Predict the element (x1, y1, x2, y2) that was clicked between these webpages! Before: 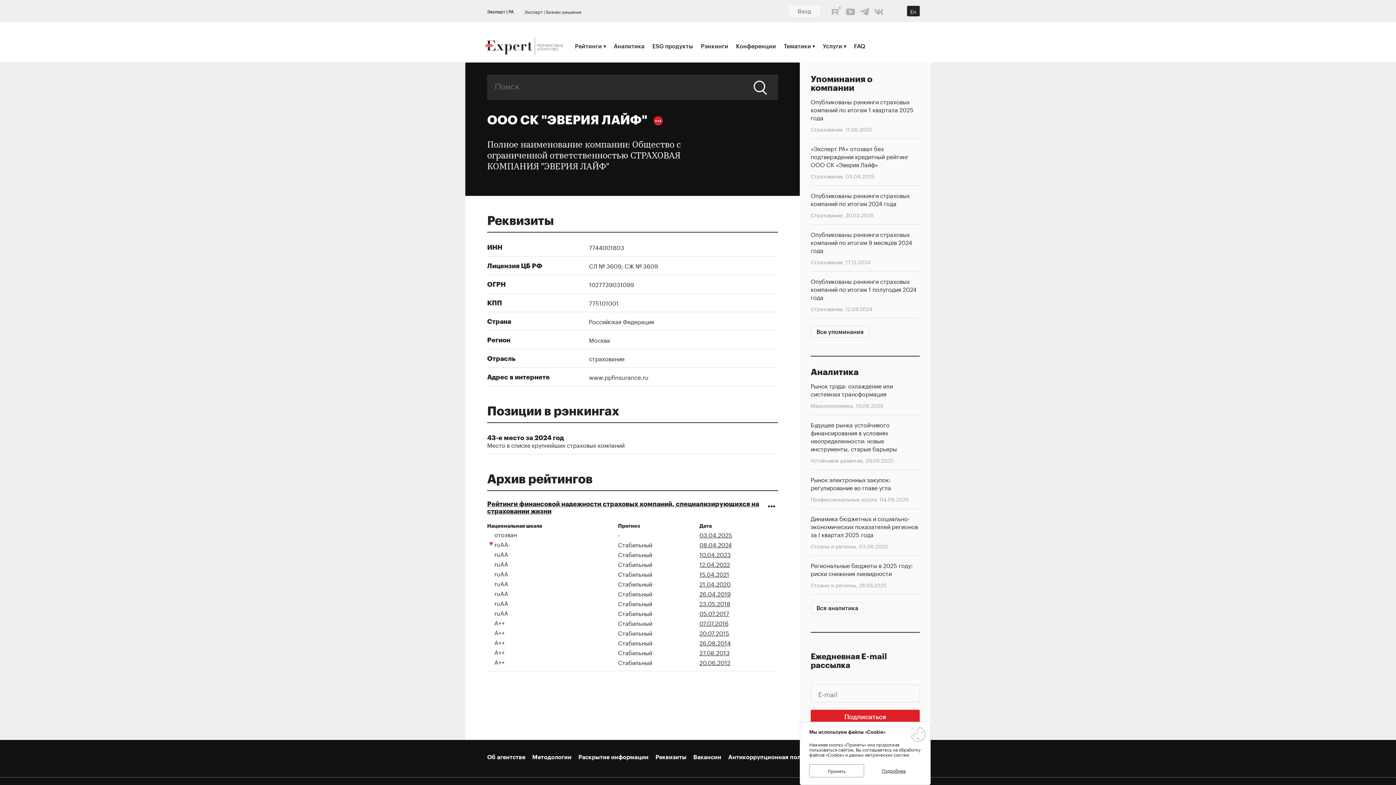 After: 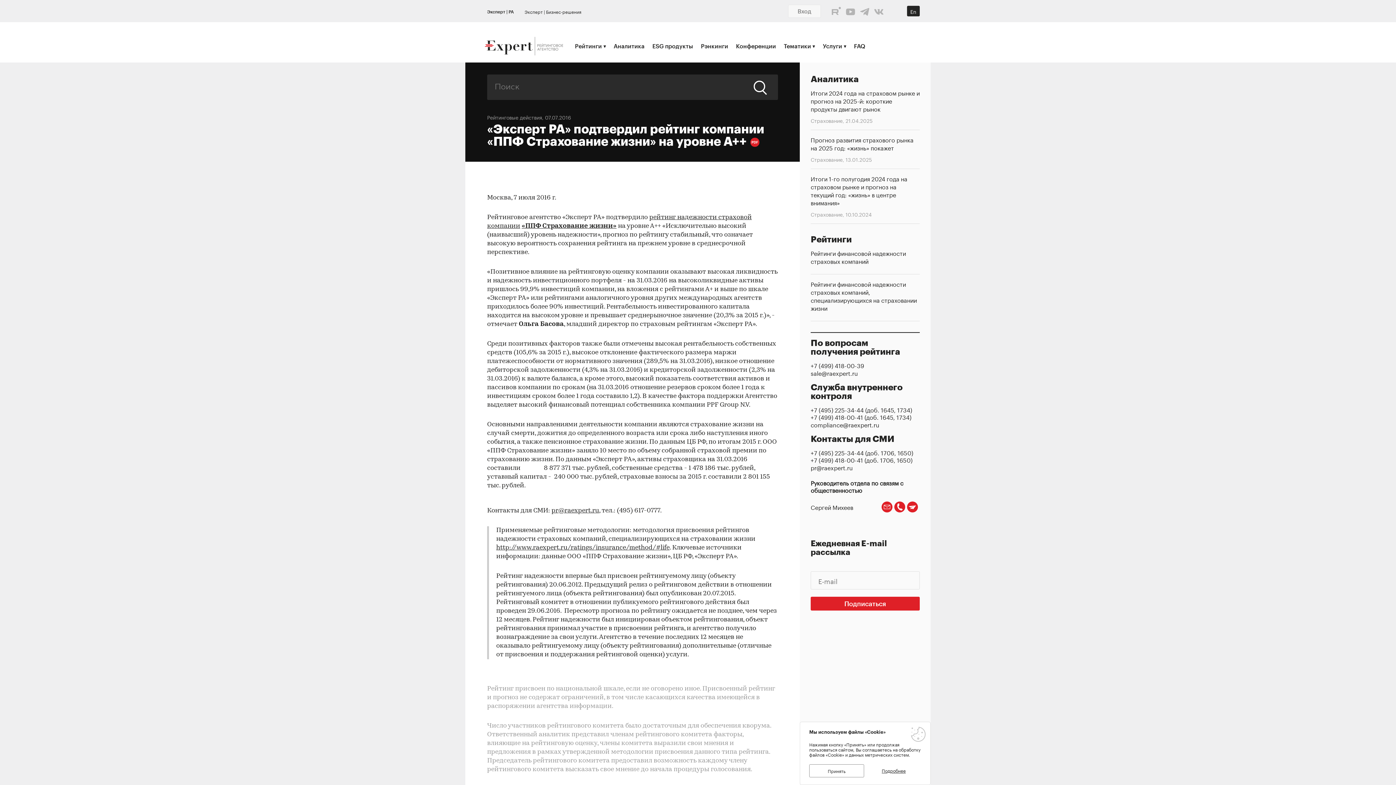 Action: bbox: (699, 618, 728, 627) label: 07.07.2016